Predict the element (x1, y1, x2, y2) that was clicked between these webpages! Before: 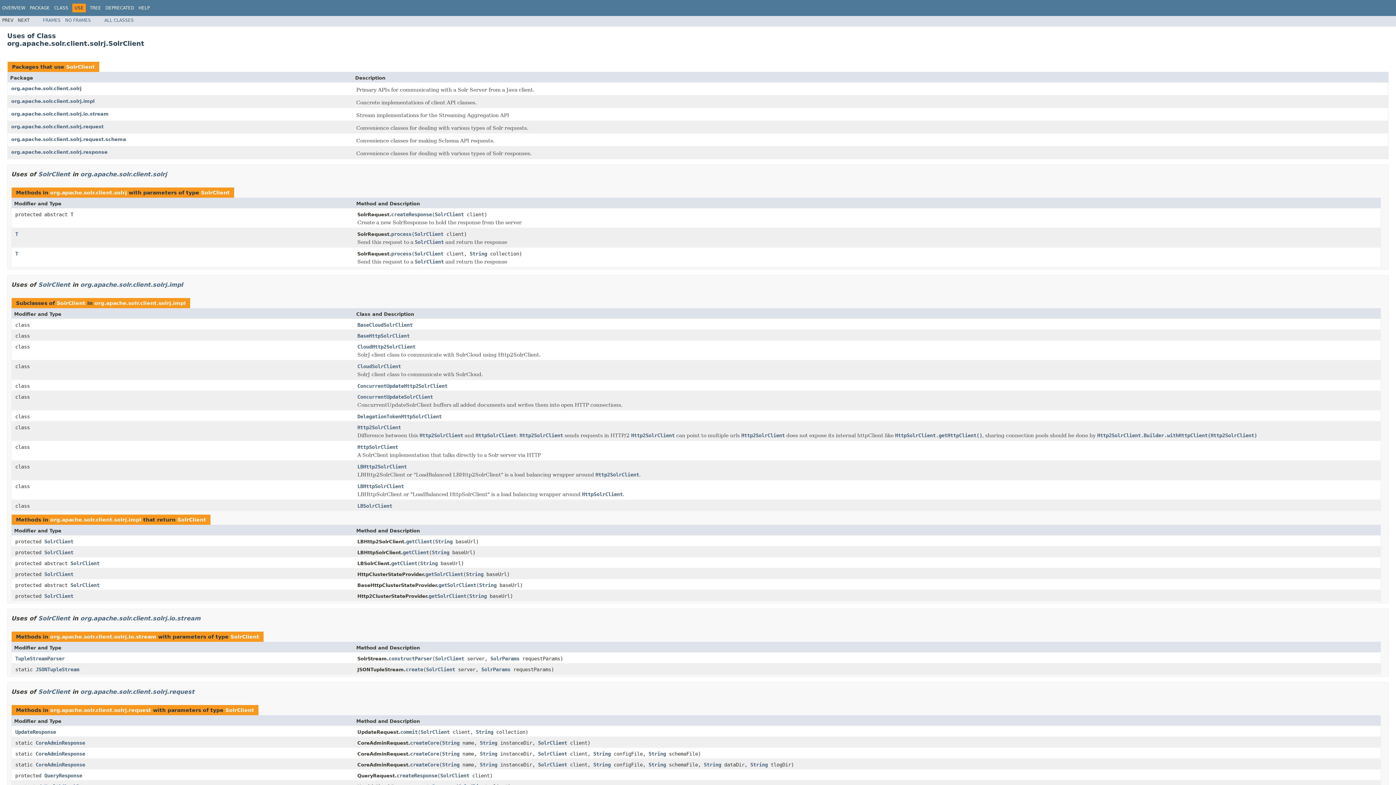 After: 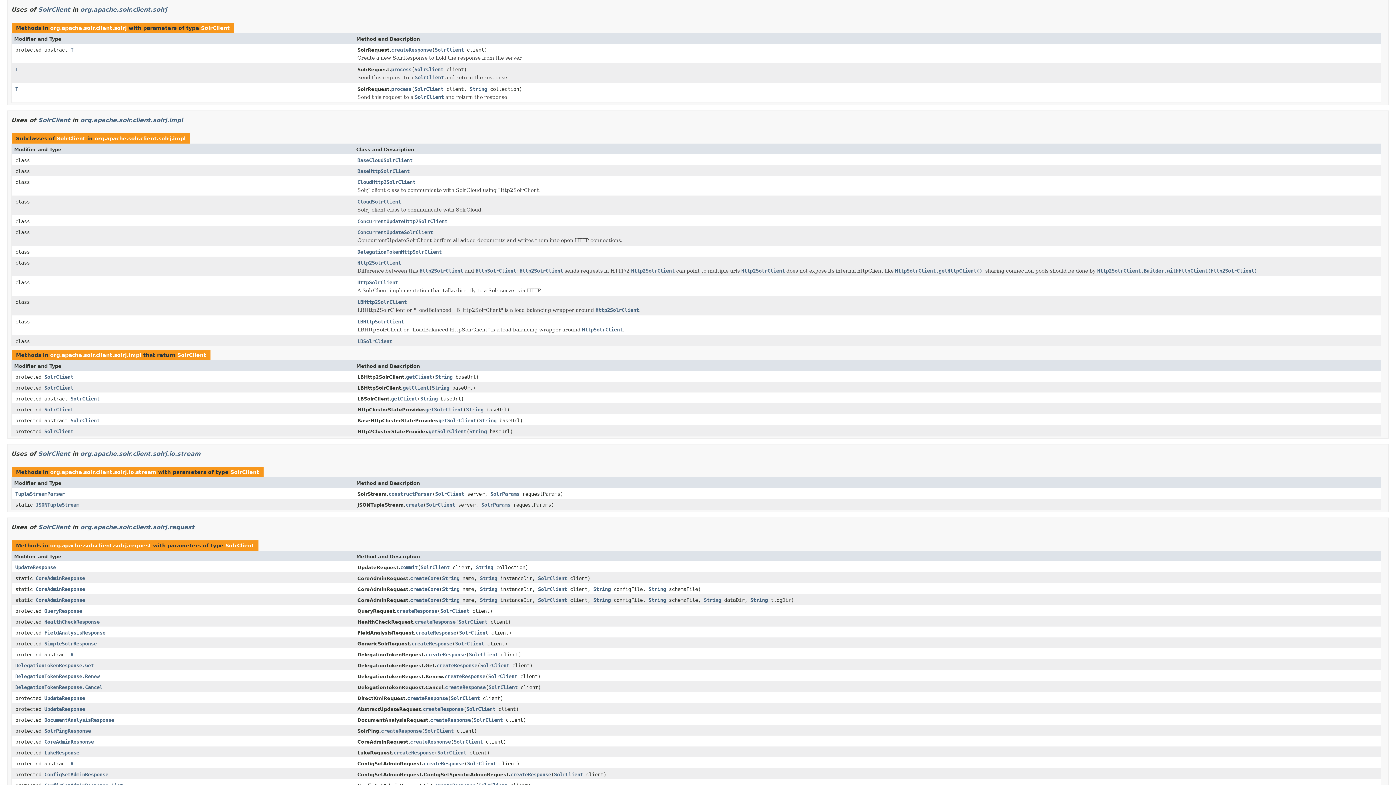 Action: bbox: (11, 85, 81, 91) label: org.apache.solr.client.solrj